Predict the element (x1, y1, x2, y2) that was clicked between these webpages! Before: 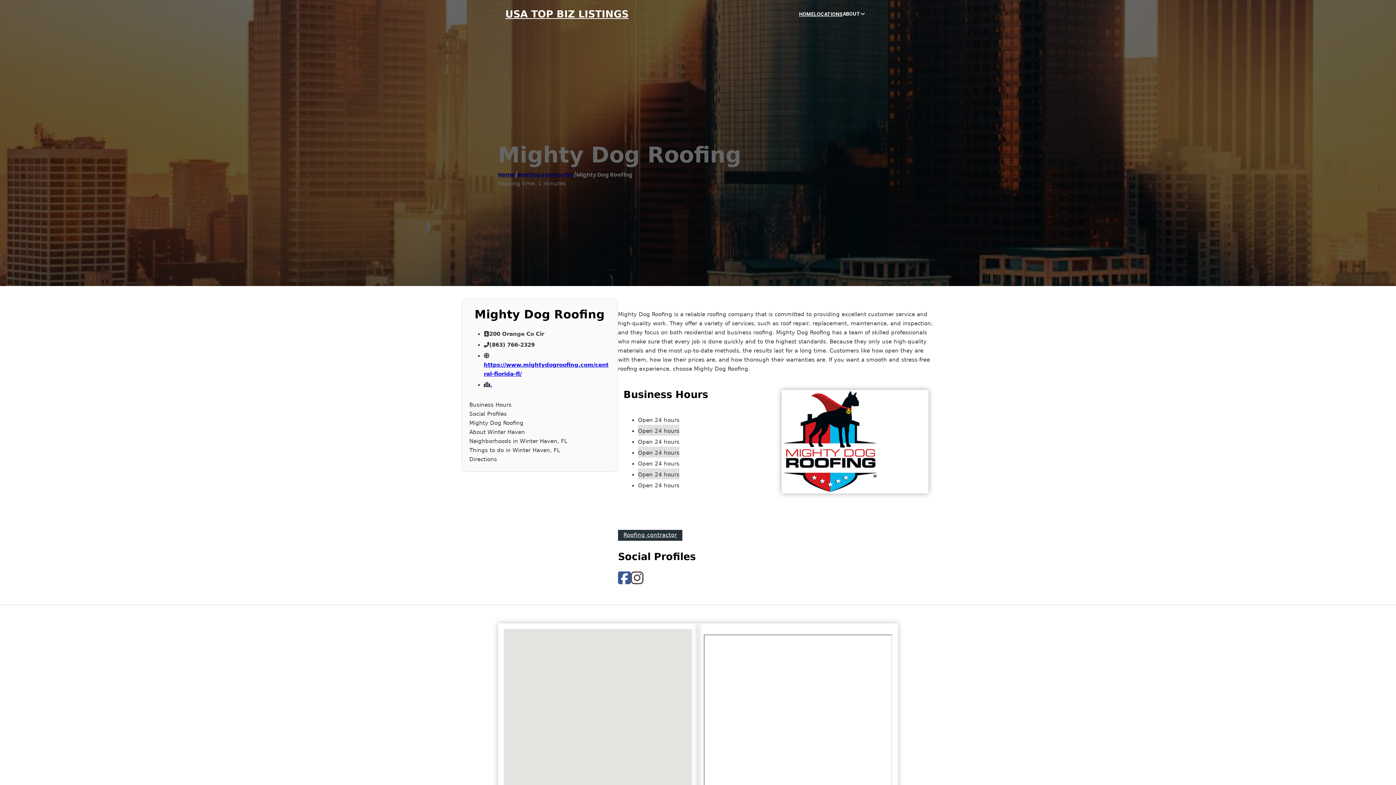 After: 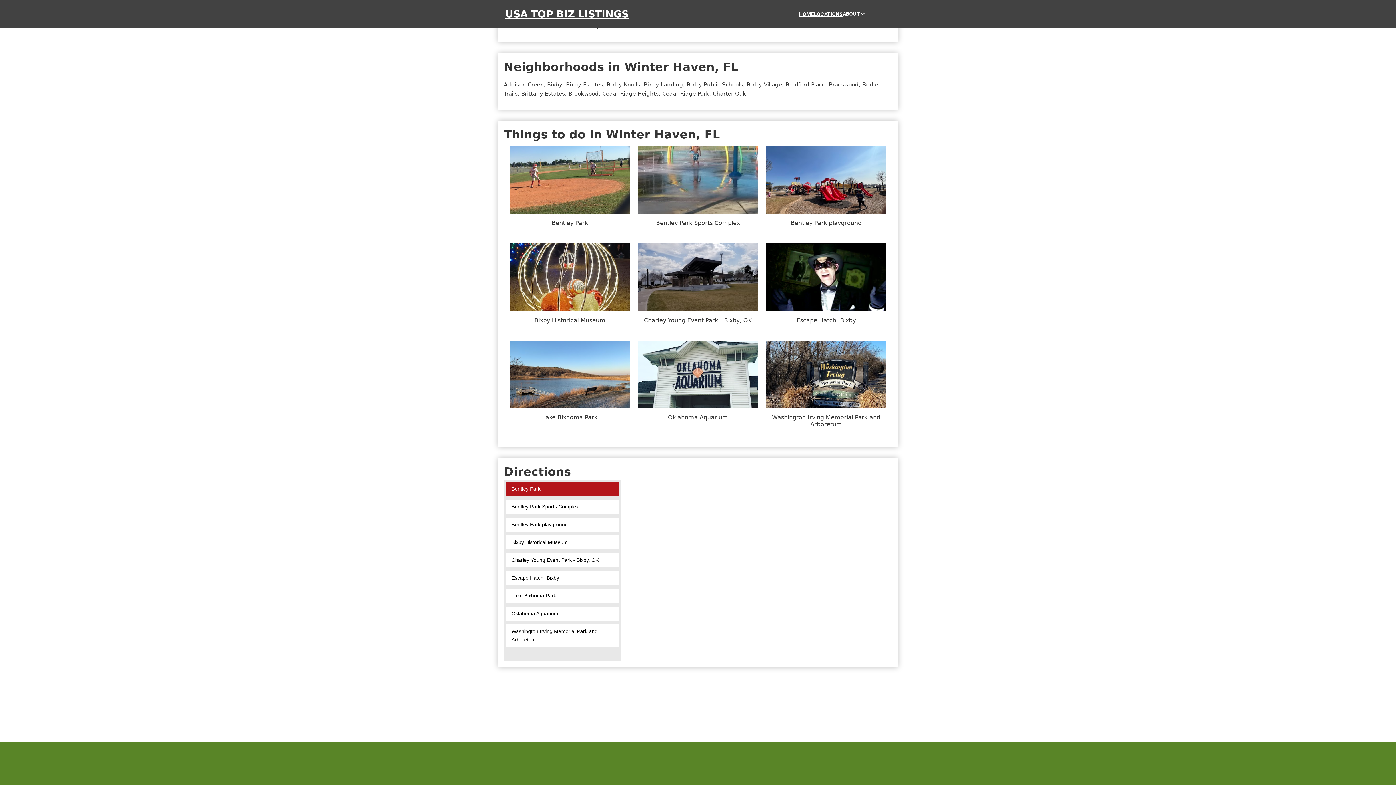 Action: bbox: (469, 427, 610, 437) label: About Winter Haven